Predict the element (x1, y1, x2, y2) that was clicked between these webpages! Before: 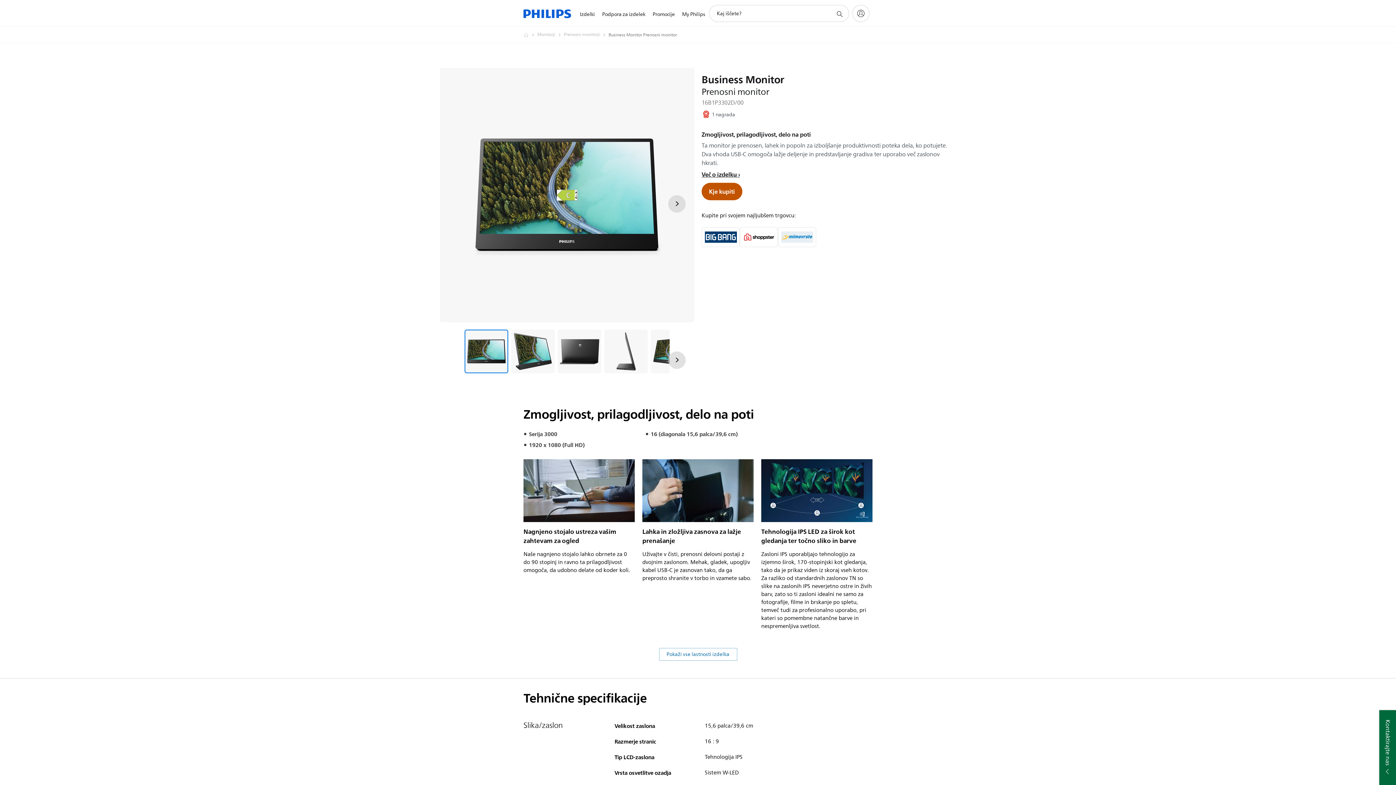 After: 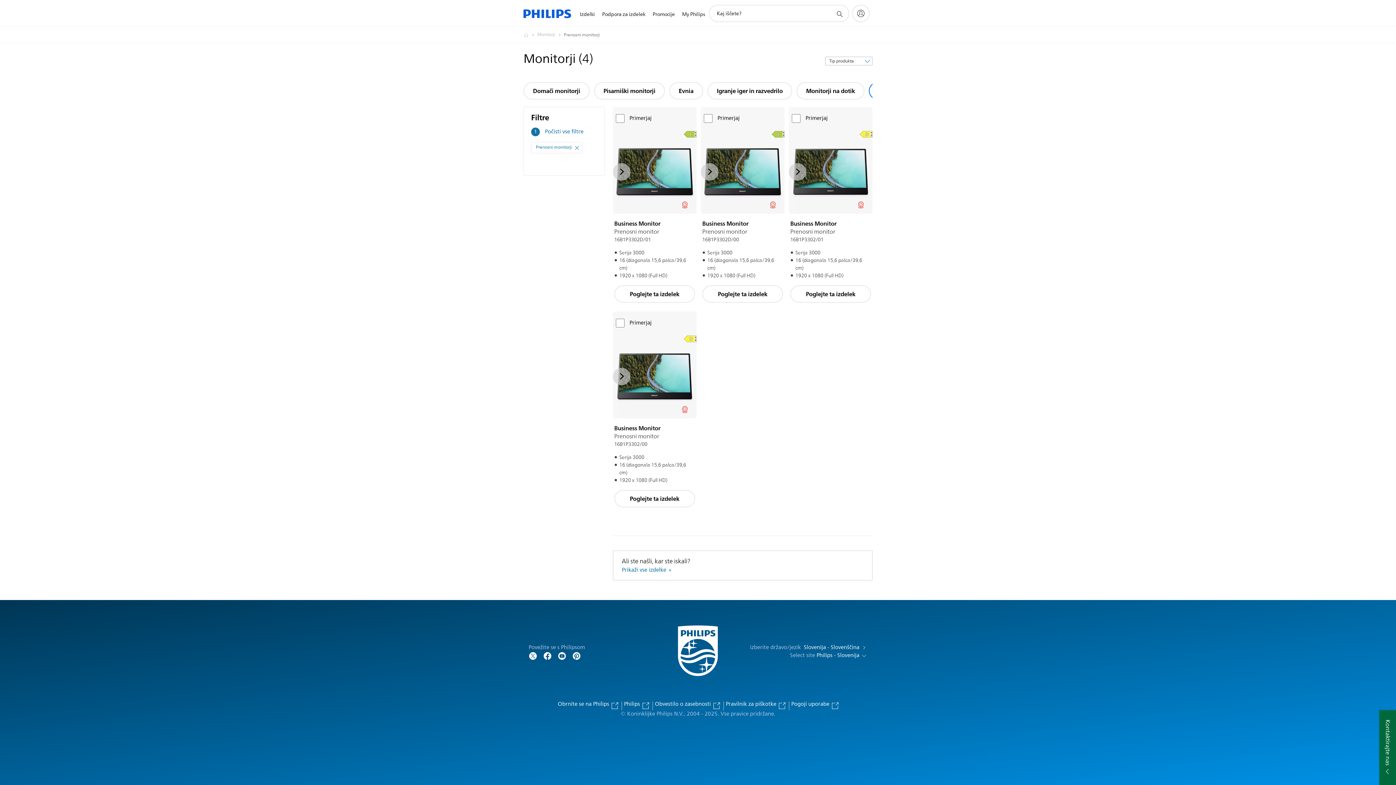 Action: label: Prenosni monitorji bbox: (564, 30, 608, 39)